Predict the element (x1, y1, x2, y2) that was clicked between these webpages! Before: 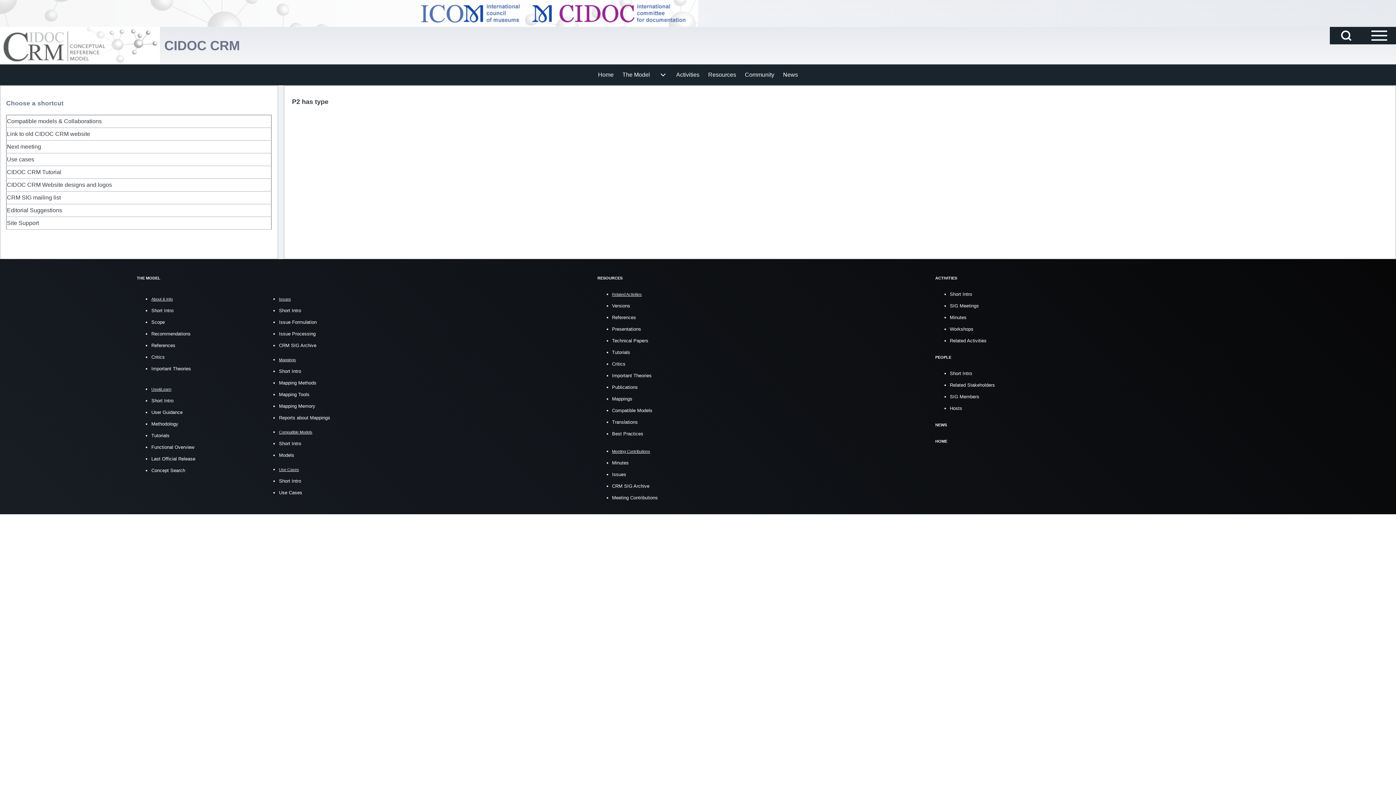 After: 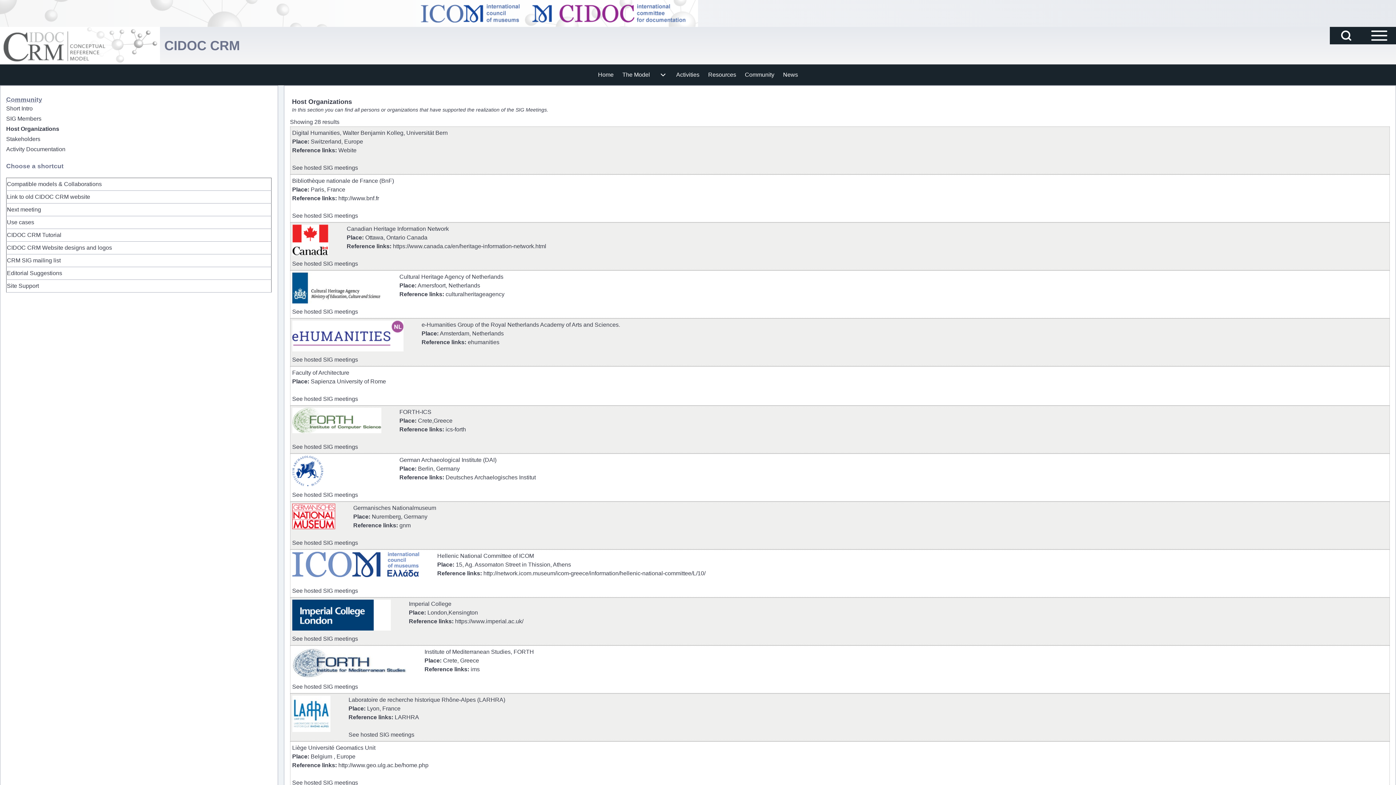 Action: label: Hosts bbox: (950, 405, 962, 411)